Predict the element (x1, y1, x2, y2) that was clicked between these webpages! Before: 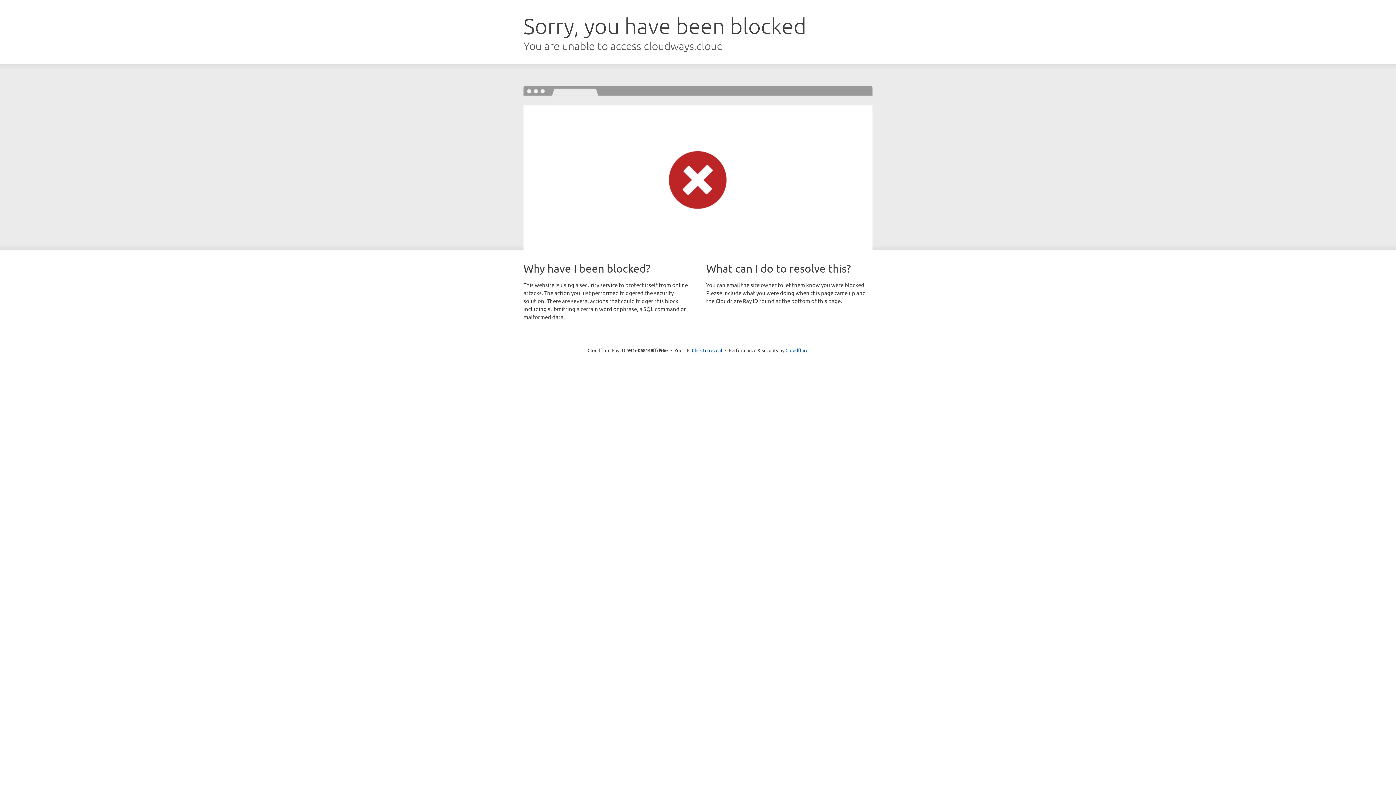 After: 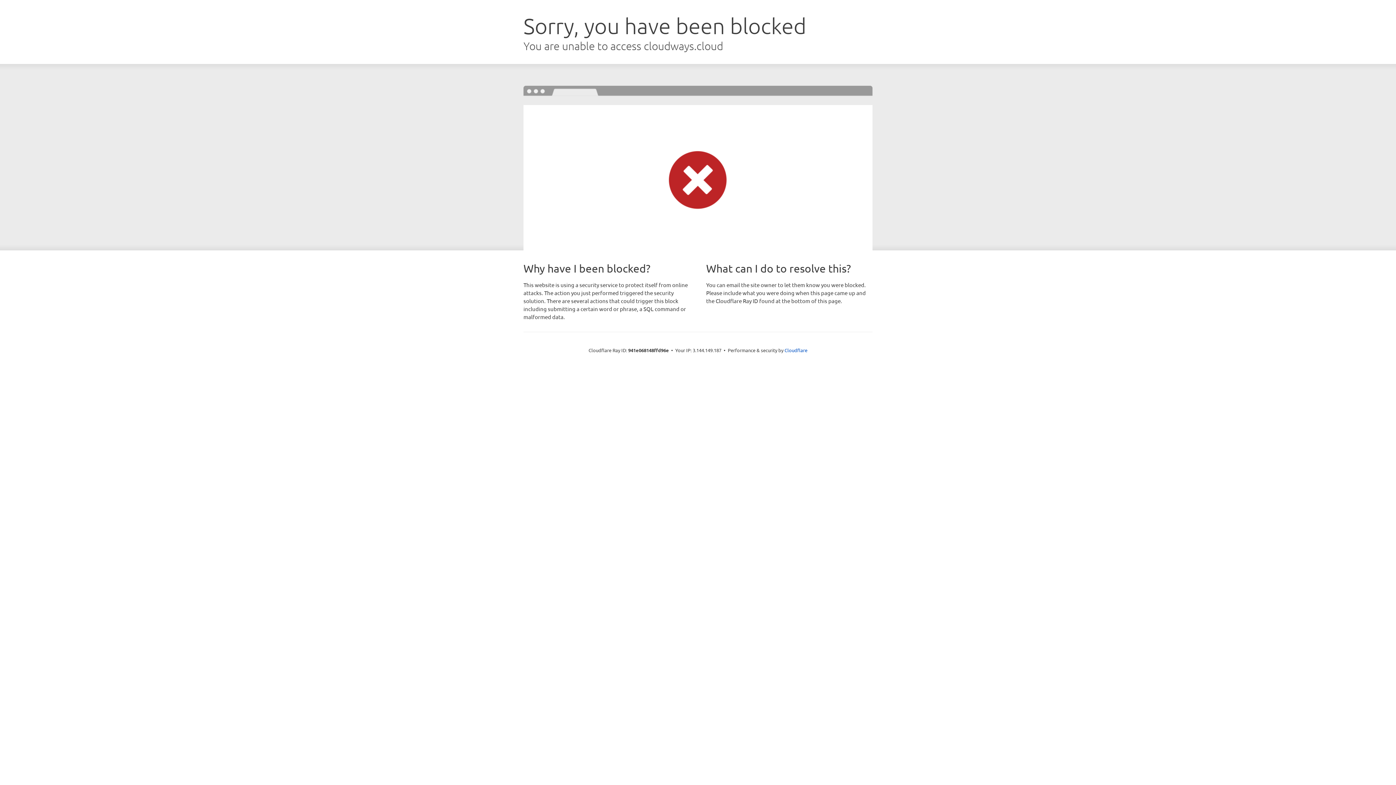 Action: label: Click to reveal bbox: (692, 346, 722, 353)